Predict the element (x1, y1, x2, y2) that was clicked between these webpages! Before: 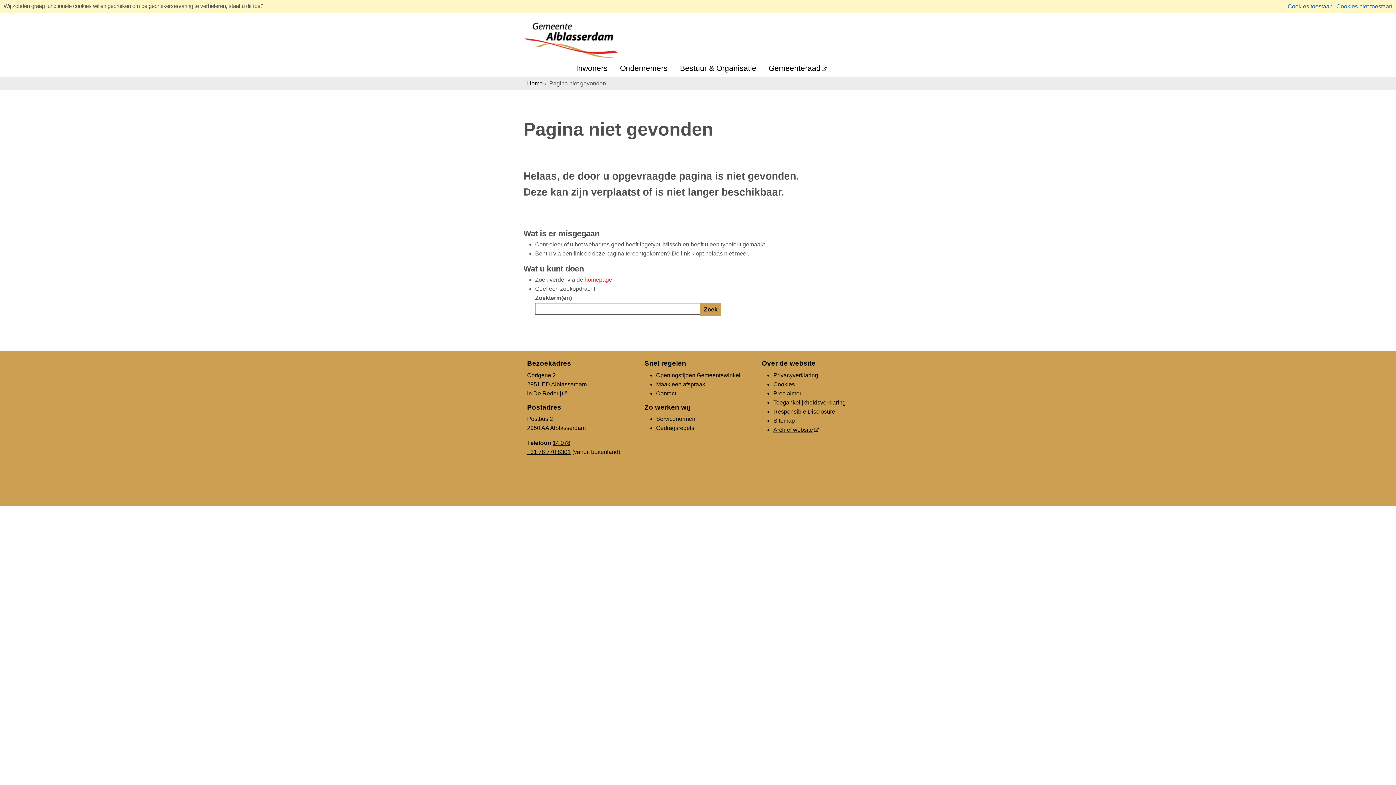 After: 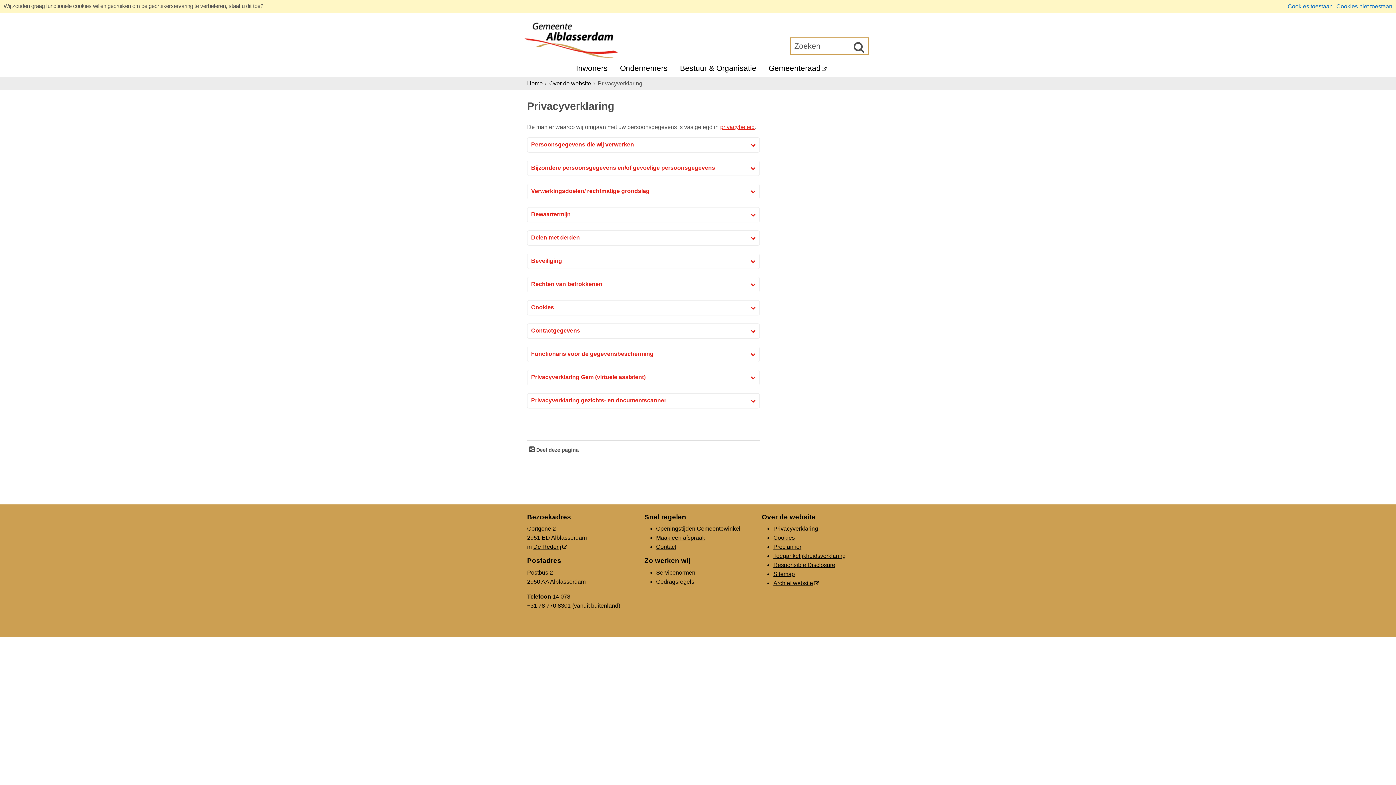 Action: label: Privacyverklaring bbox: (773, 372, 818, 378)